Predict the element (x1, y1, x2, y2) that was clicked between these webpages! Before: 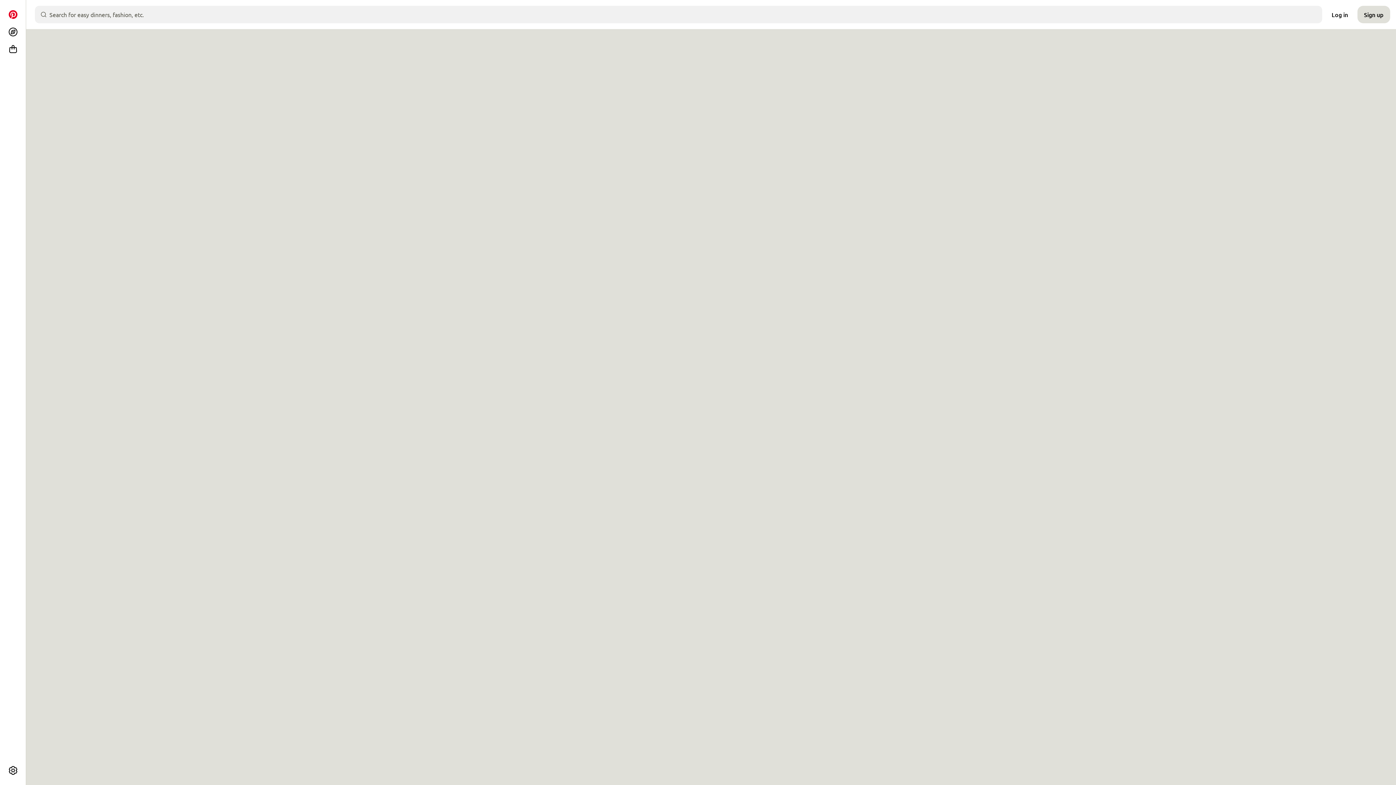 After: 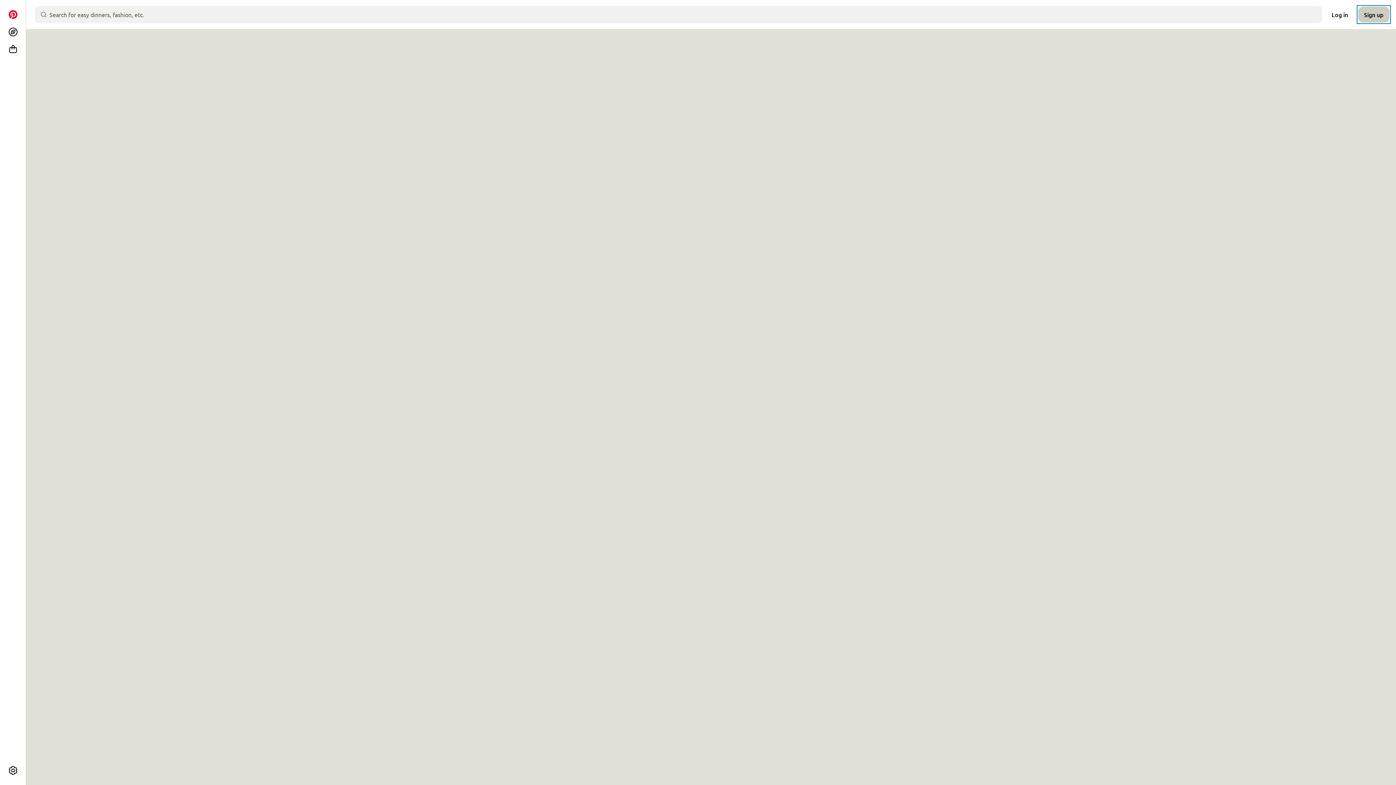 Action: bbox: (1357, 5, 1390, 23) label: Sign up